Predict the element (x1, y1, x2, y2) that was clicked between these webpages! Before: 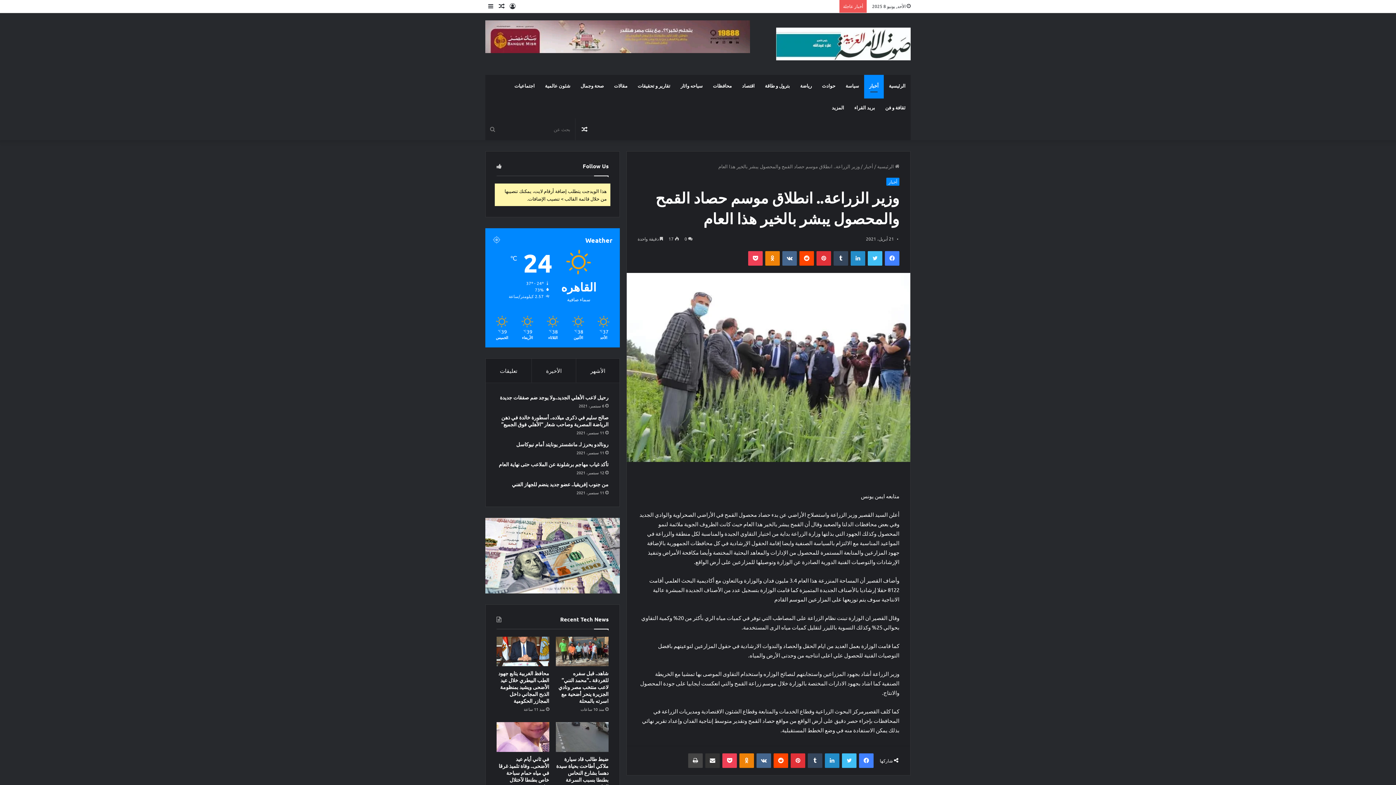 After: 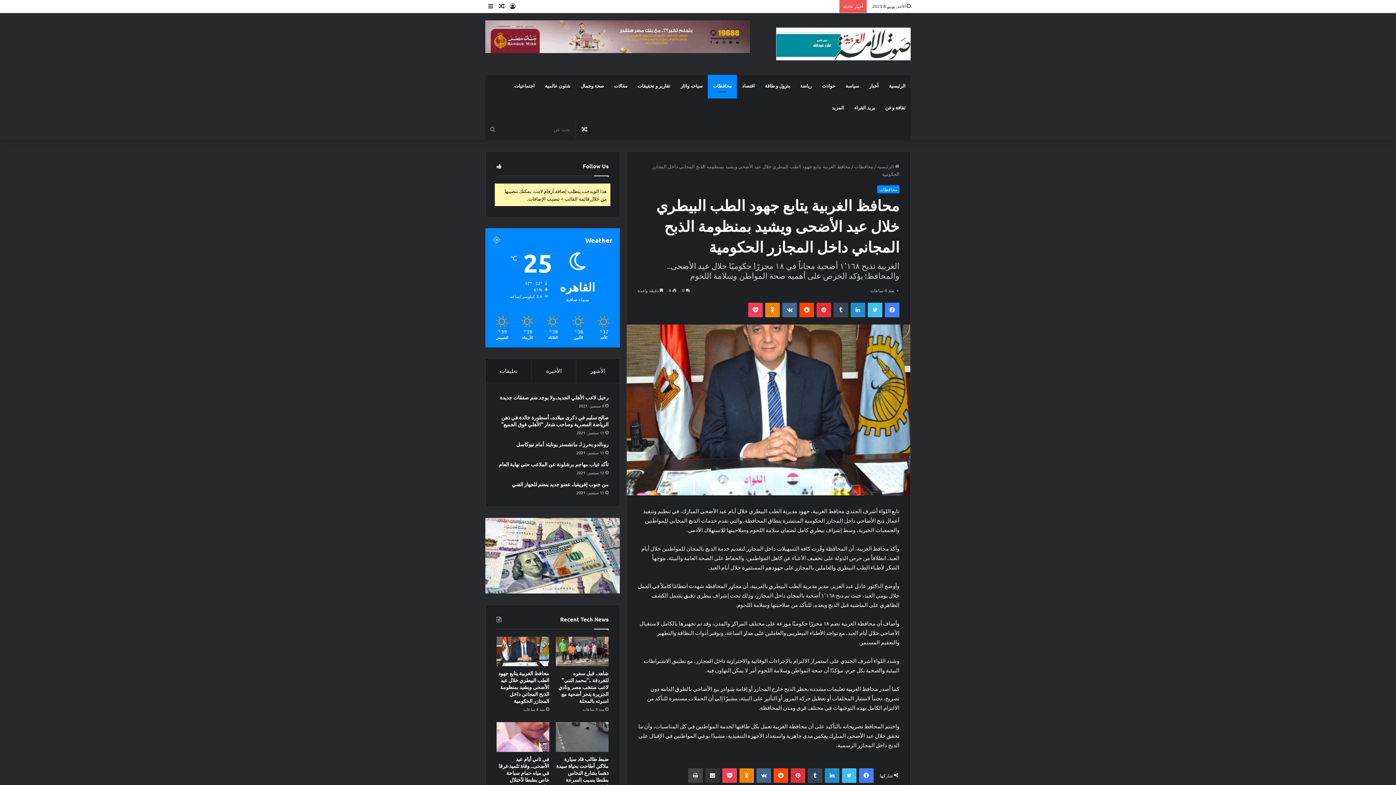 Action: bbox: (496, 636, 549, 666) label: محافظ الغربية يتابع جهود الطب البيطري خلال عيد الأضحى ويشيد بمنظومة الذبح المجاني داخل المجازر الحكومية